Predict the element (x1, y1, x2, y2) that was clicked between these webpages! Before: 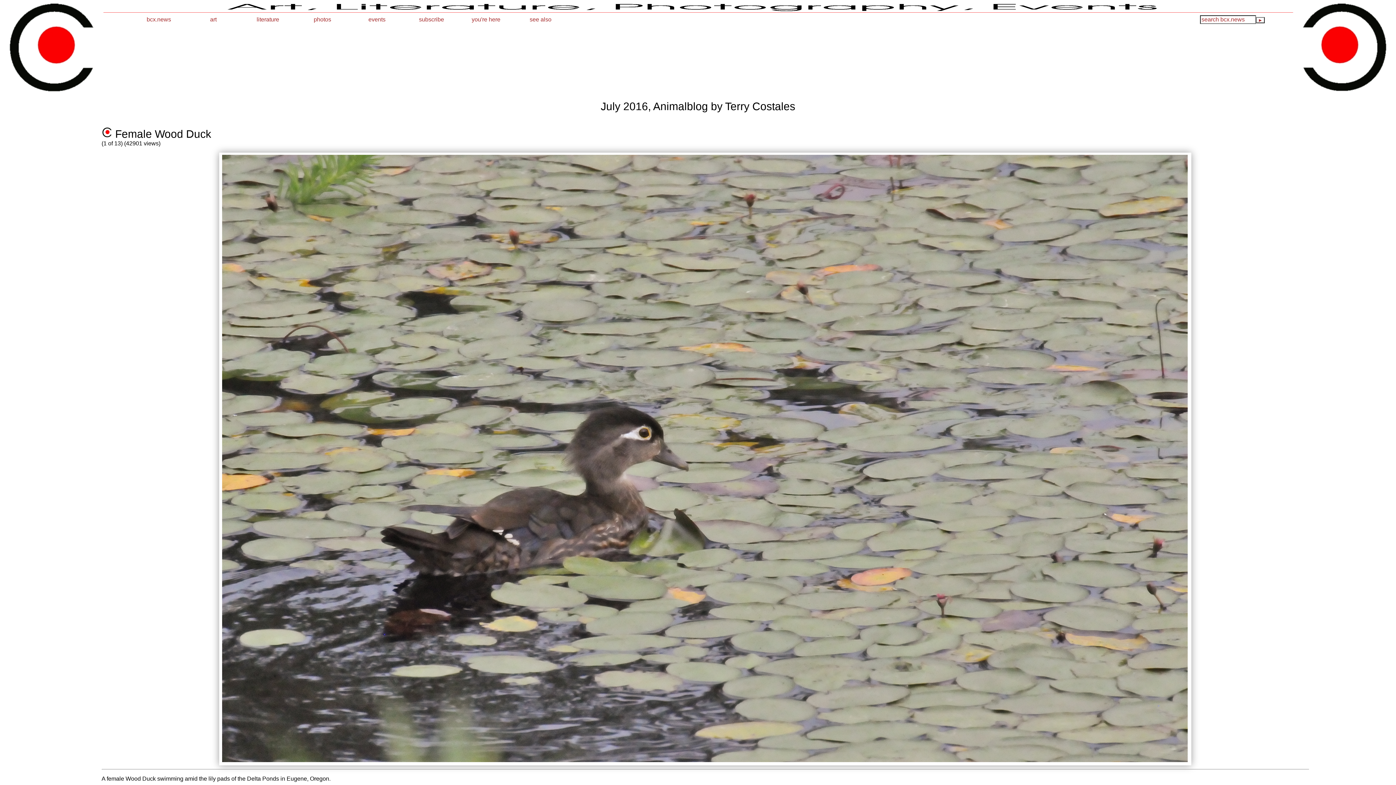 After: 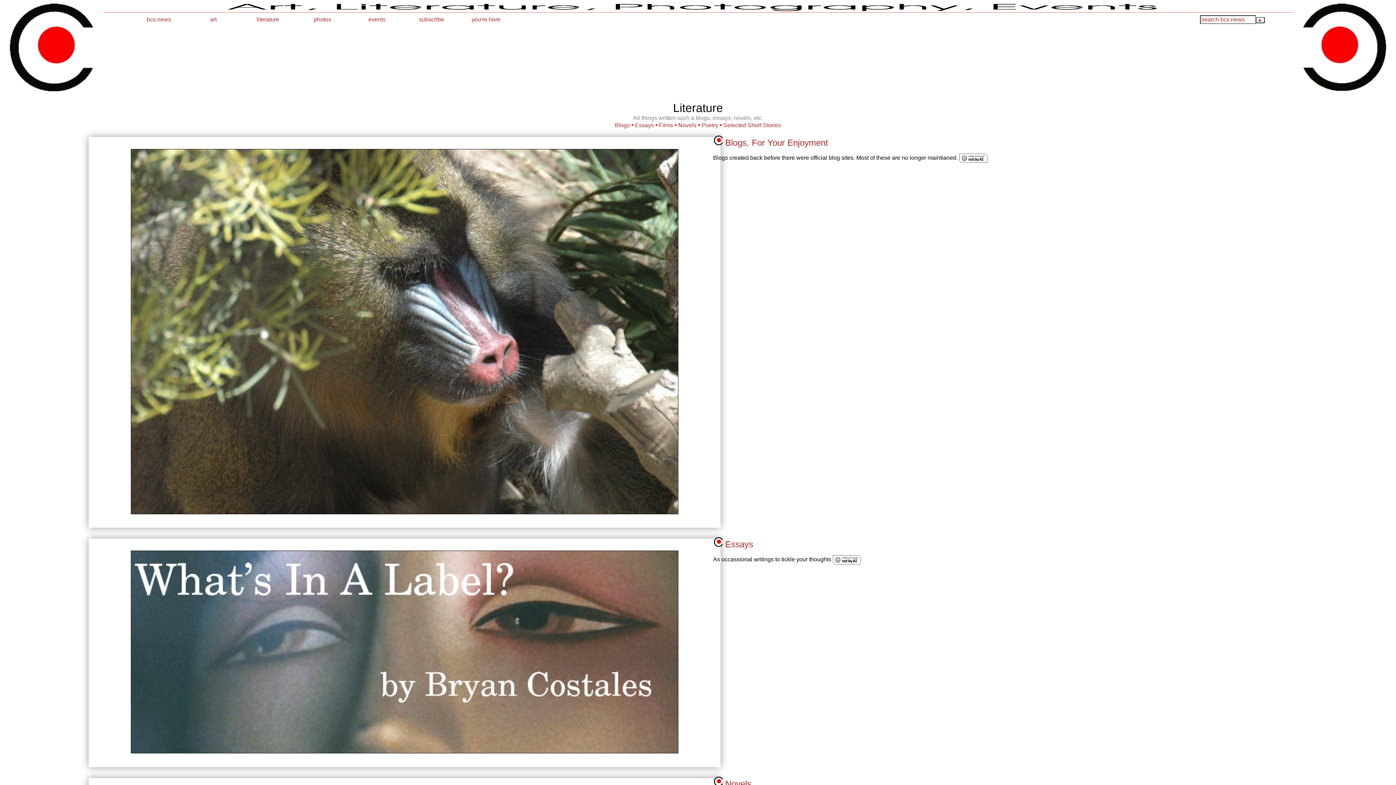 Action: bbox: (240, 14, 295, 24) label: literature